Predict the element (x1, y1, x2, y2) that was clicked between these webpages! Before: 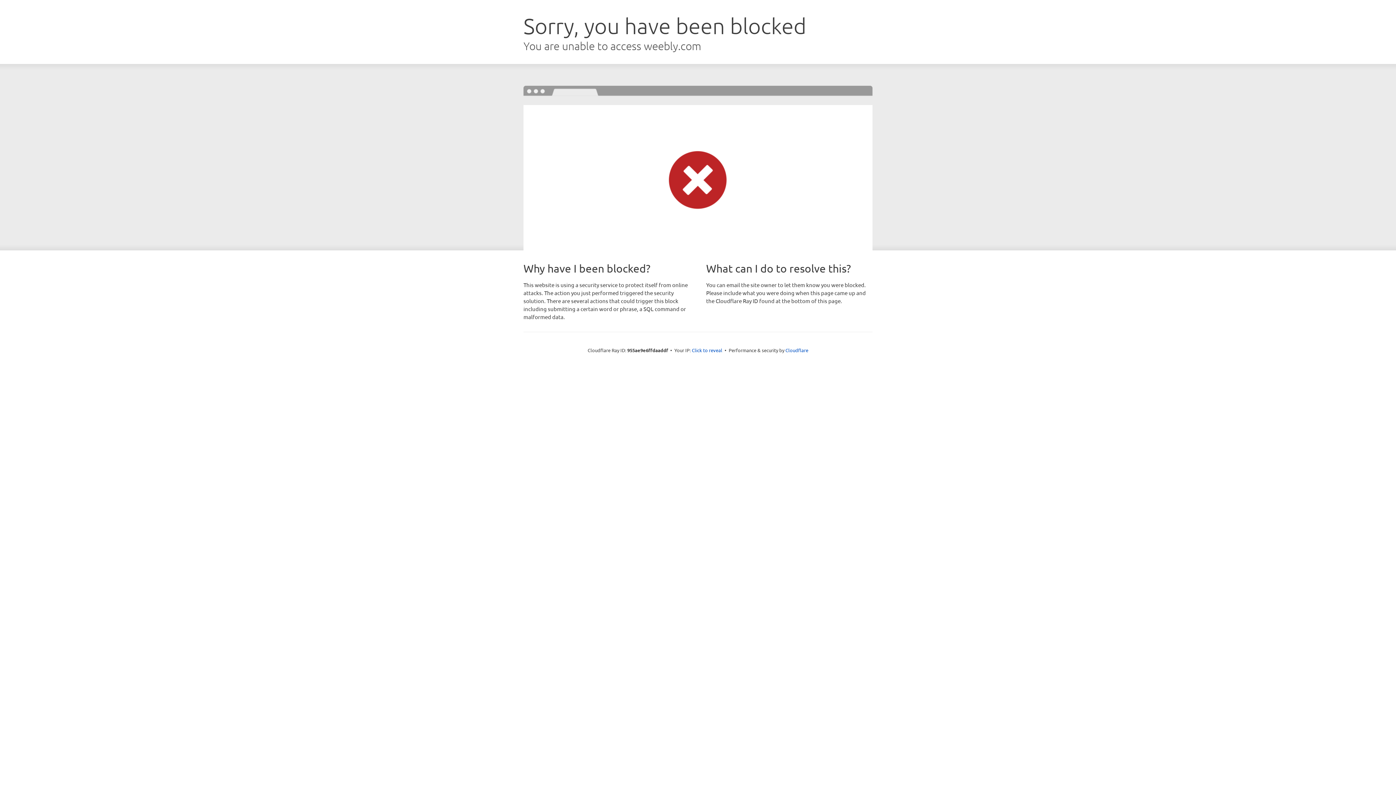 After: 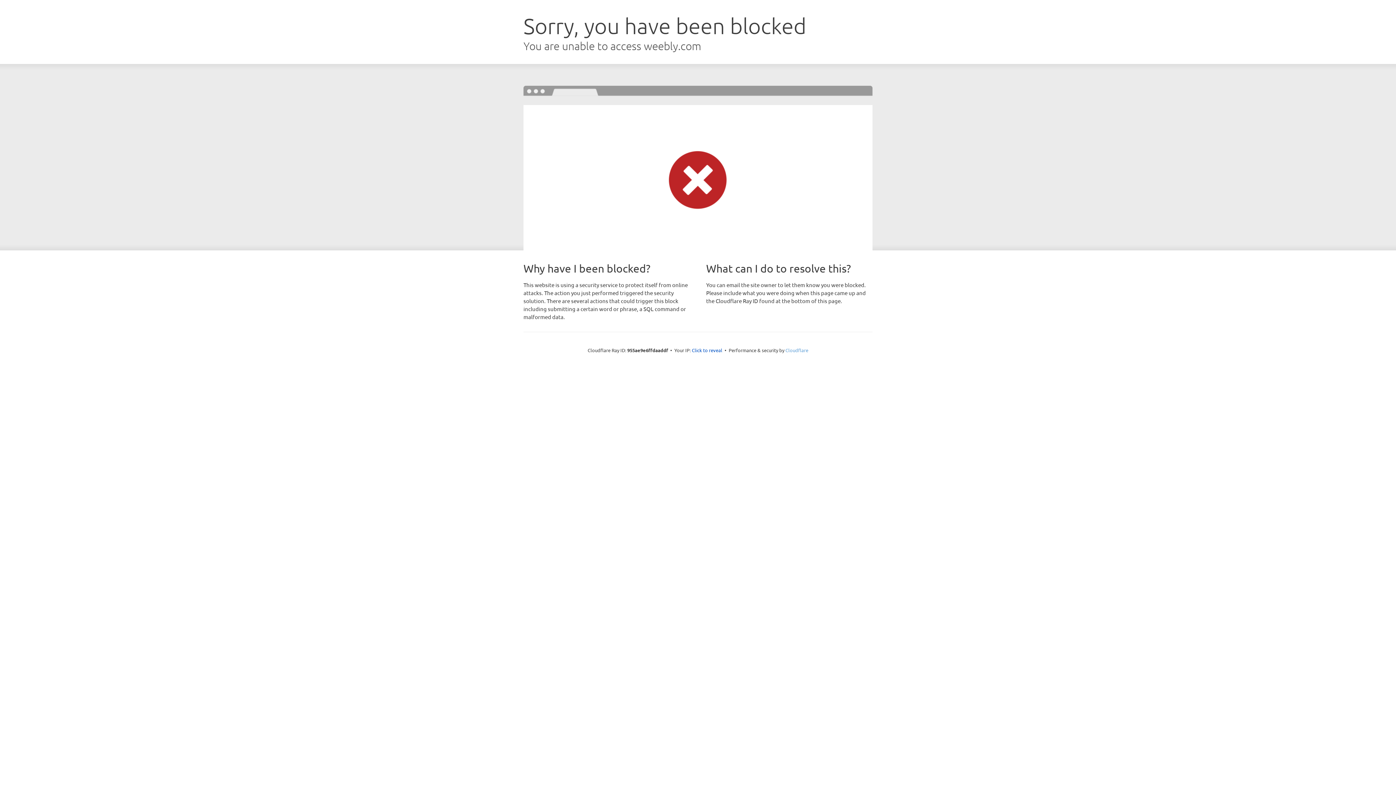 Action: bbox: (785, 347, 808, 353) label: Cloudflare